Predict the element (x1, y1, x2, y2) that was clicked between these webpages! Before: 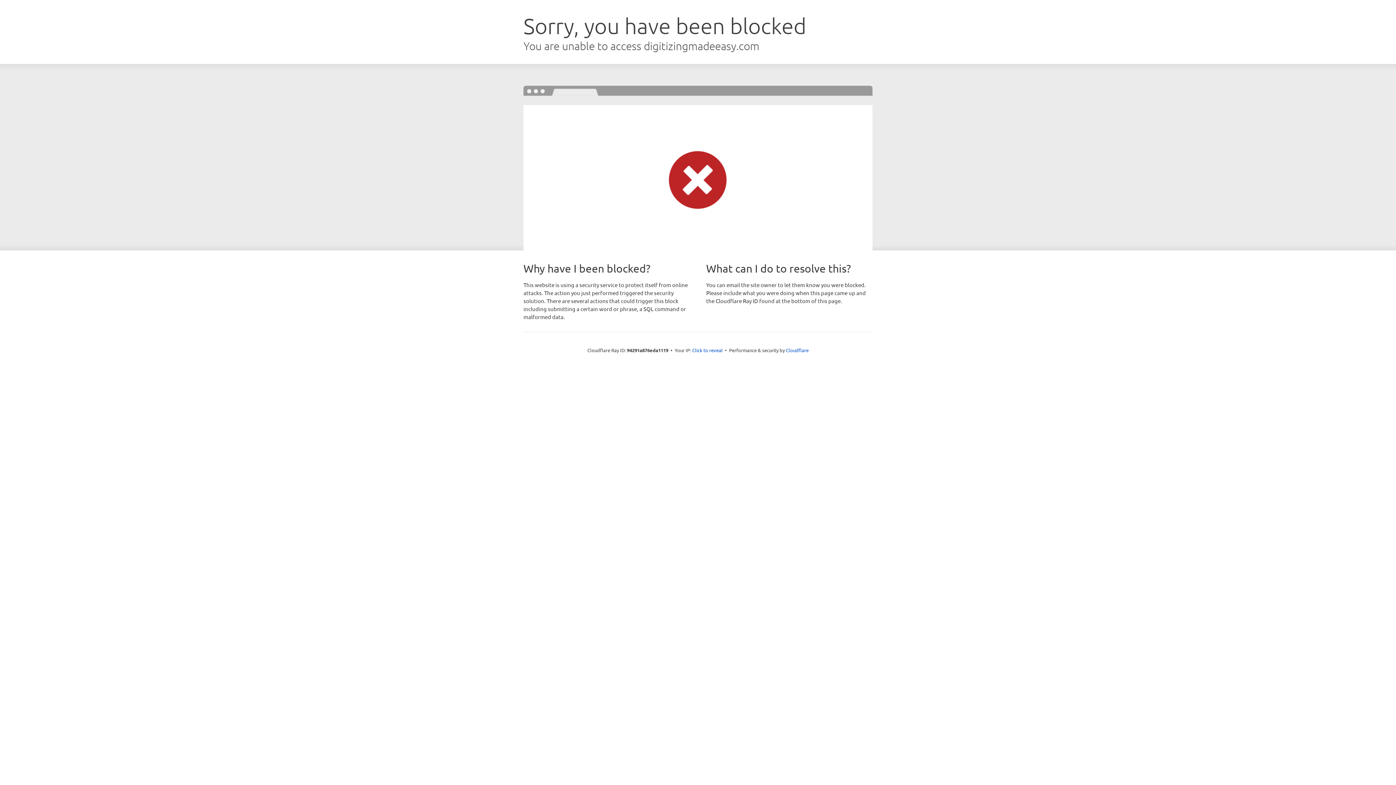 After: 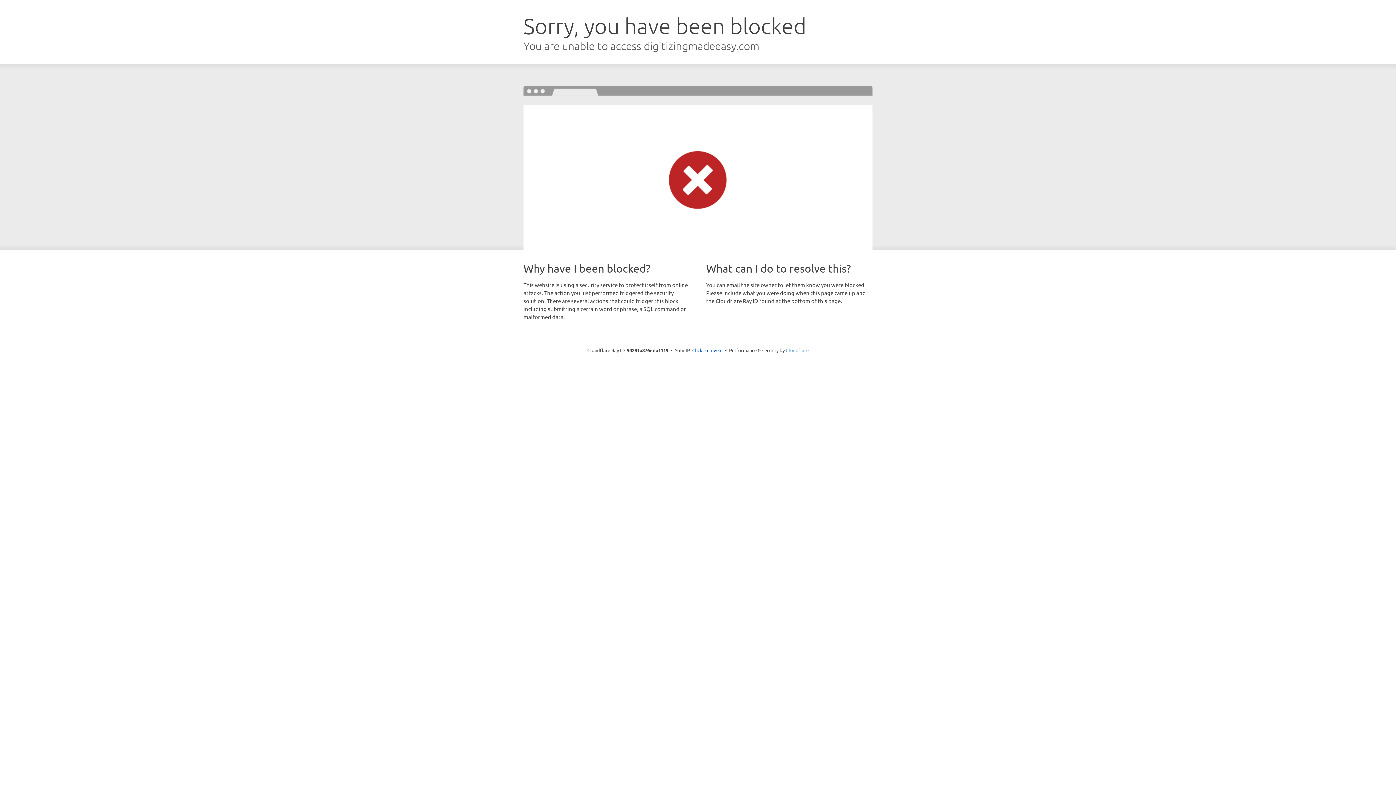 Action: bbox: (786, 347, 808, 353) label: Cloudflare